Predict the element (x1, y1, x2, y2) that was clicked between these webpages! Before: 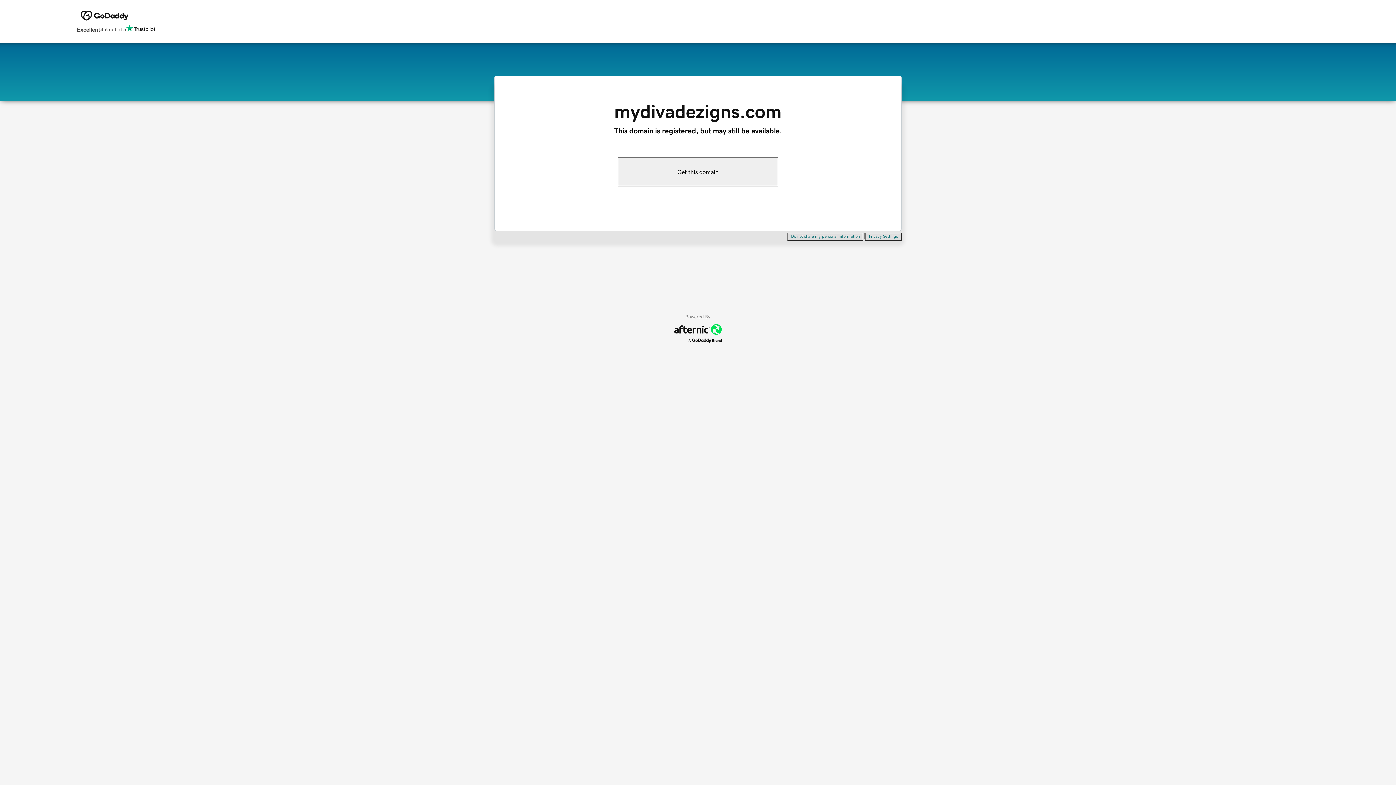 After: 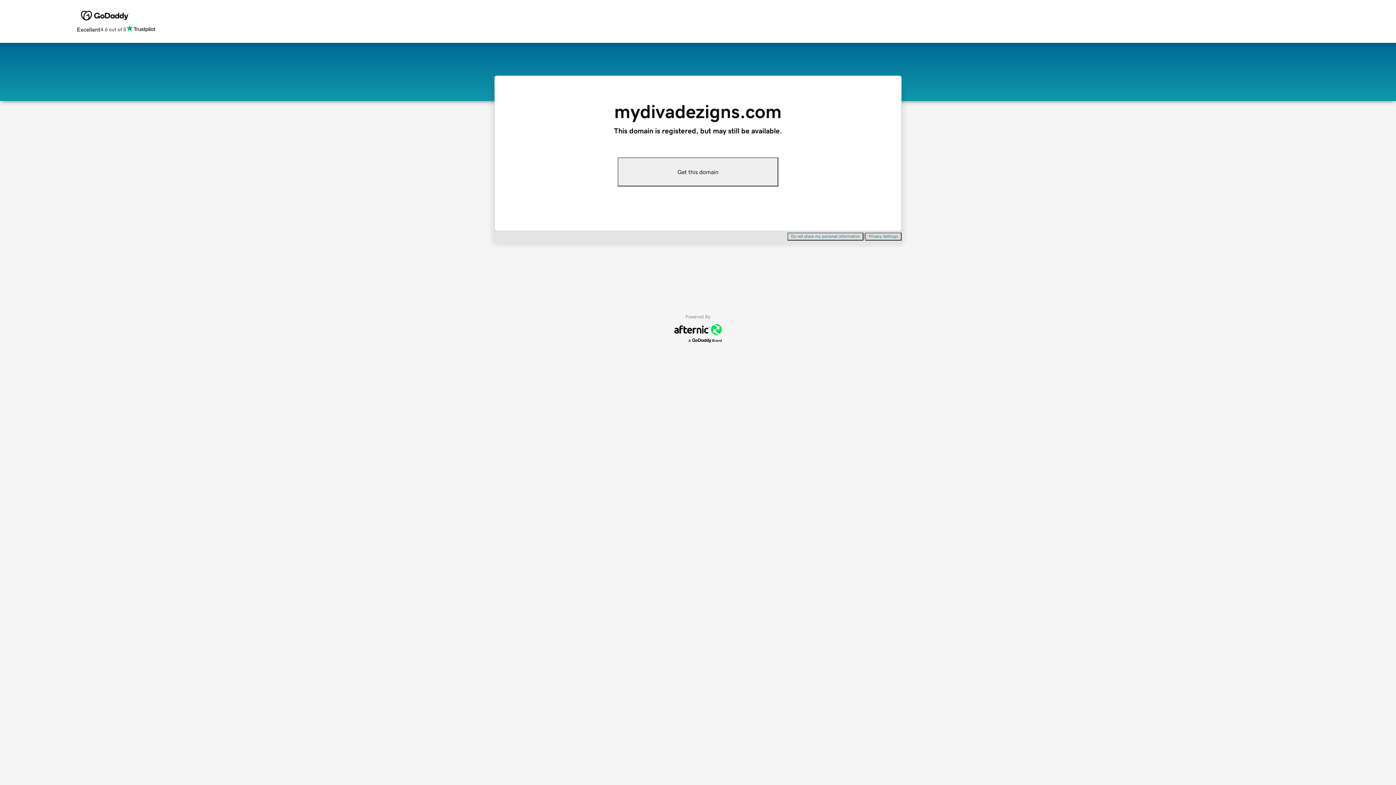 Action: label: Get this domain bbox: (617, 157, 778, 186)